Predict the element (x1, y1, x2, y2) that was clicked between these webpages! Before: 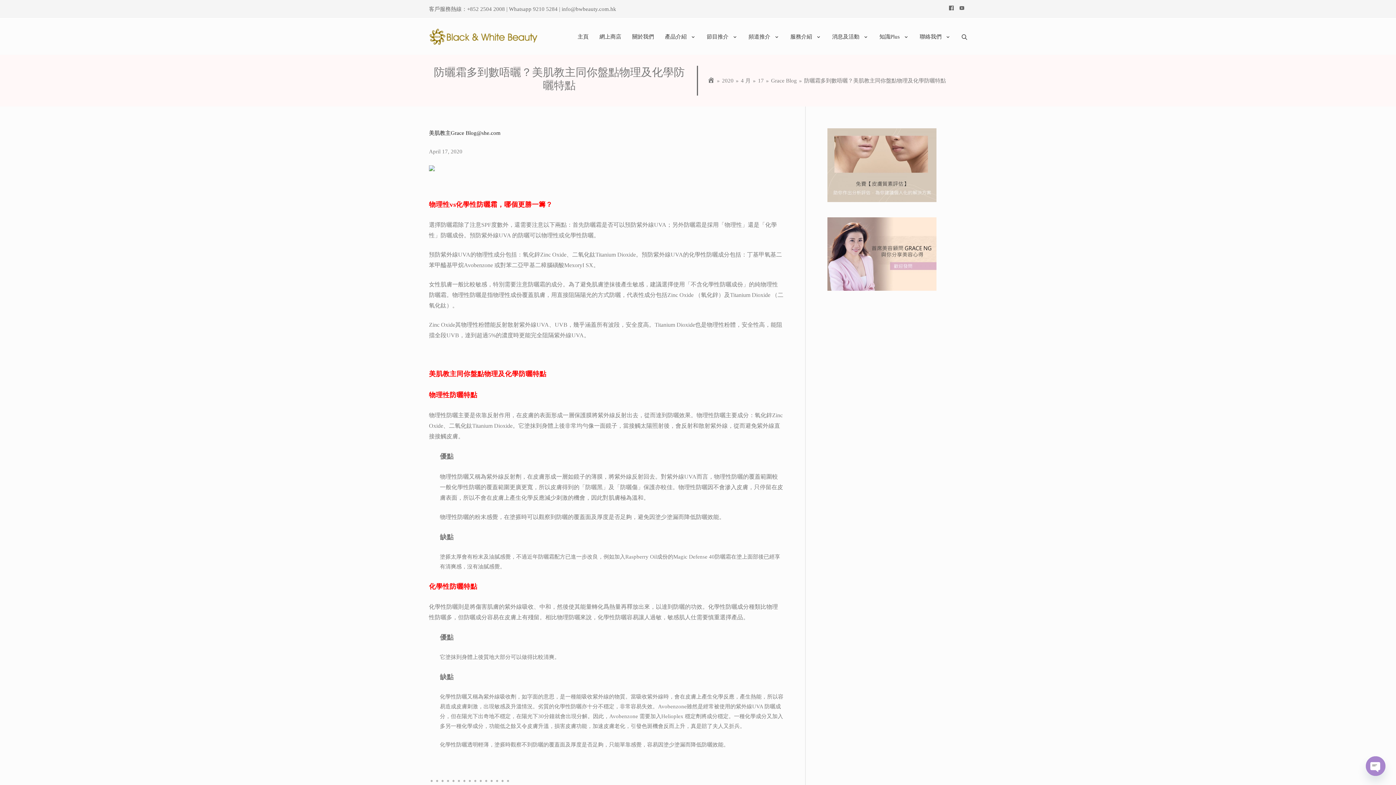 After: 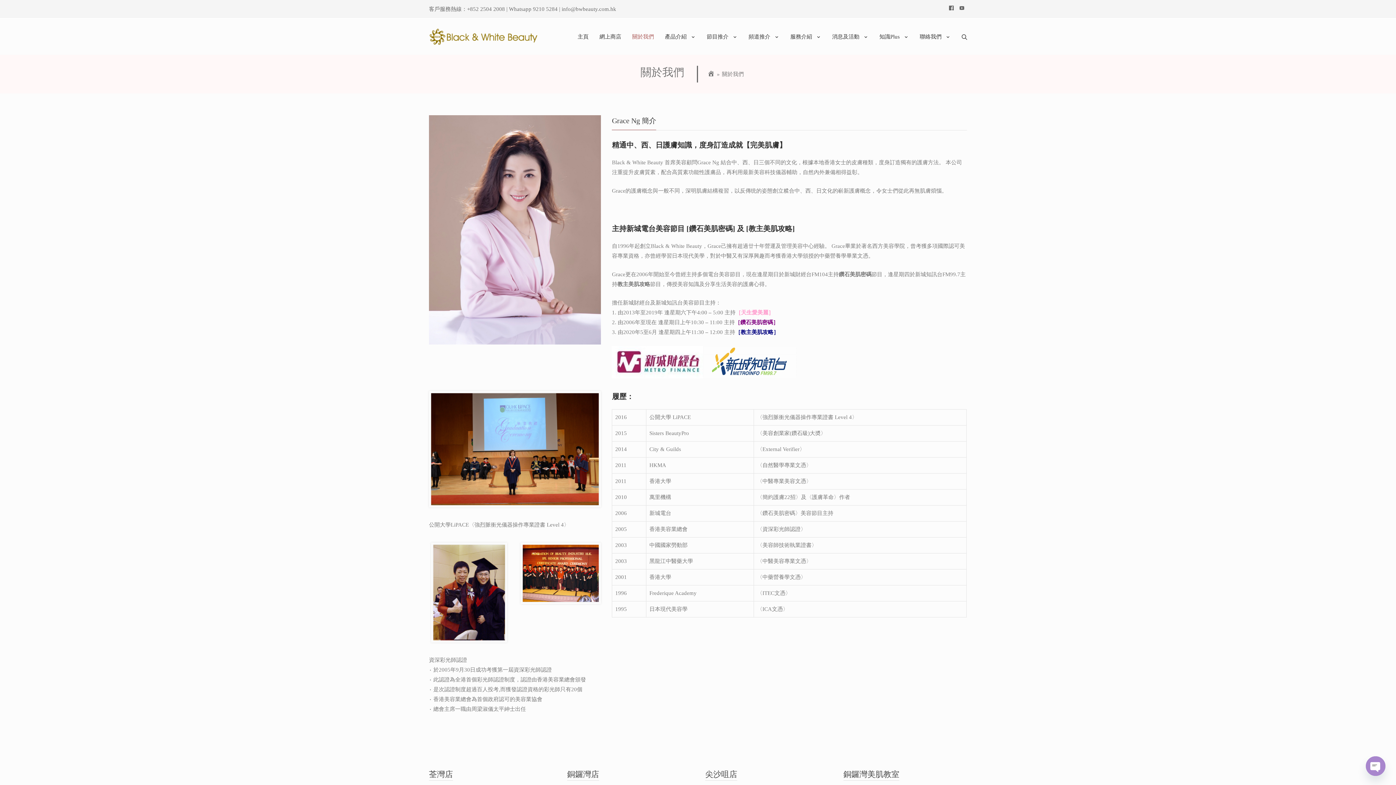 Action: bbox: (626, 20, 659, 53) label: 關於我們